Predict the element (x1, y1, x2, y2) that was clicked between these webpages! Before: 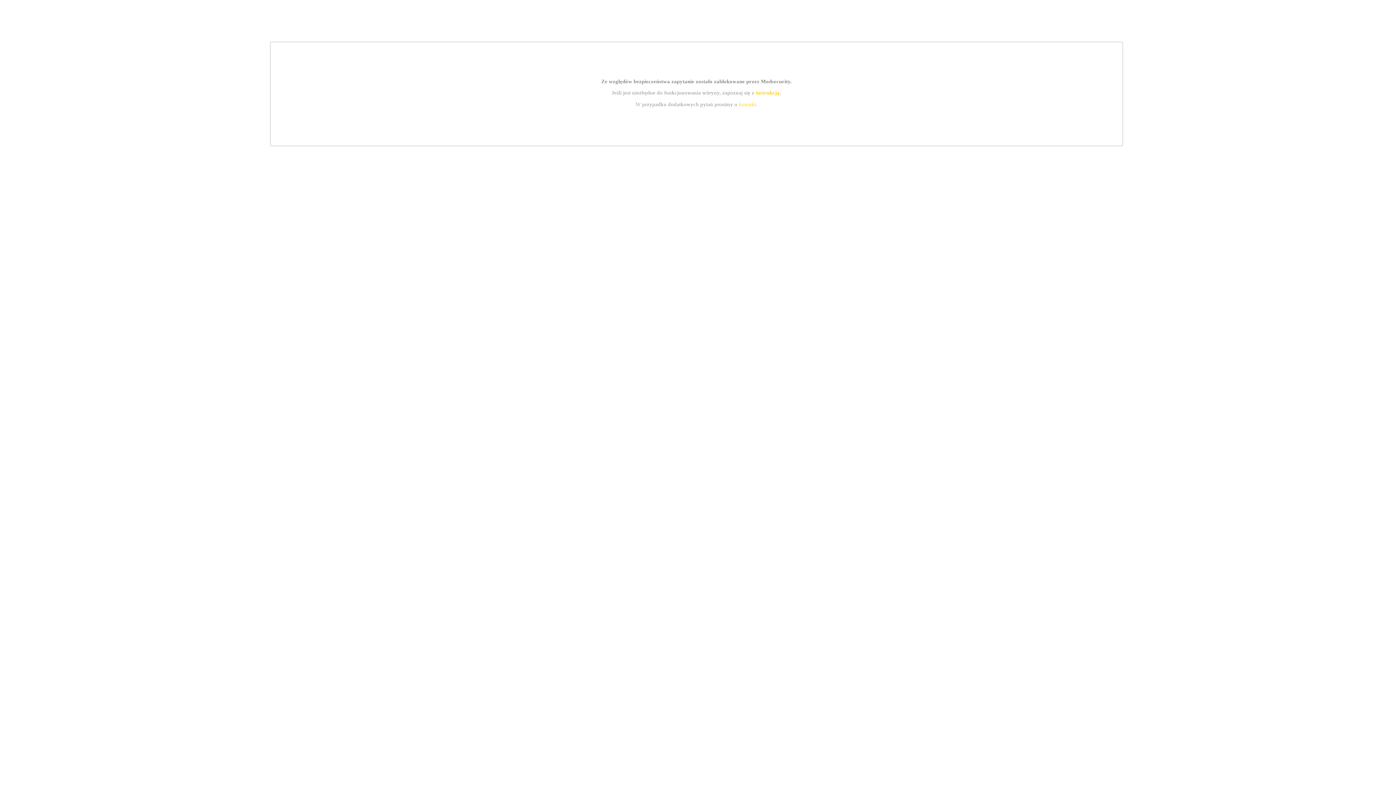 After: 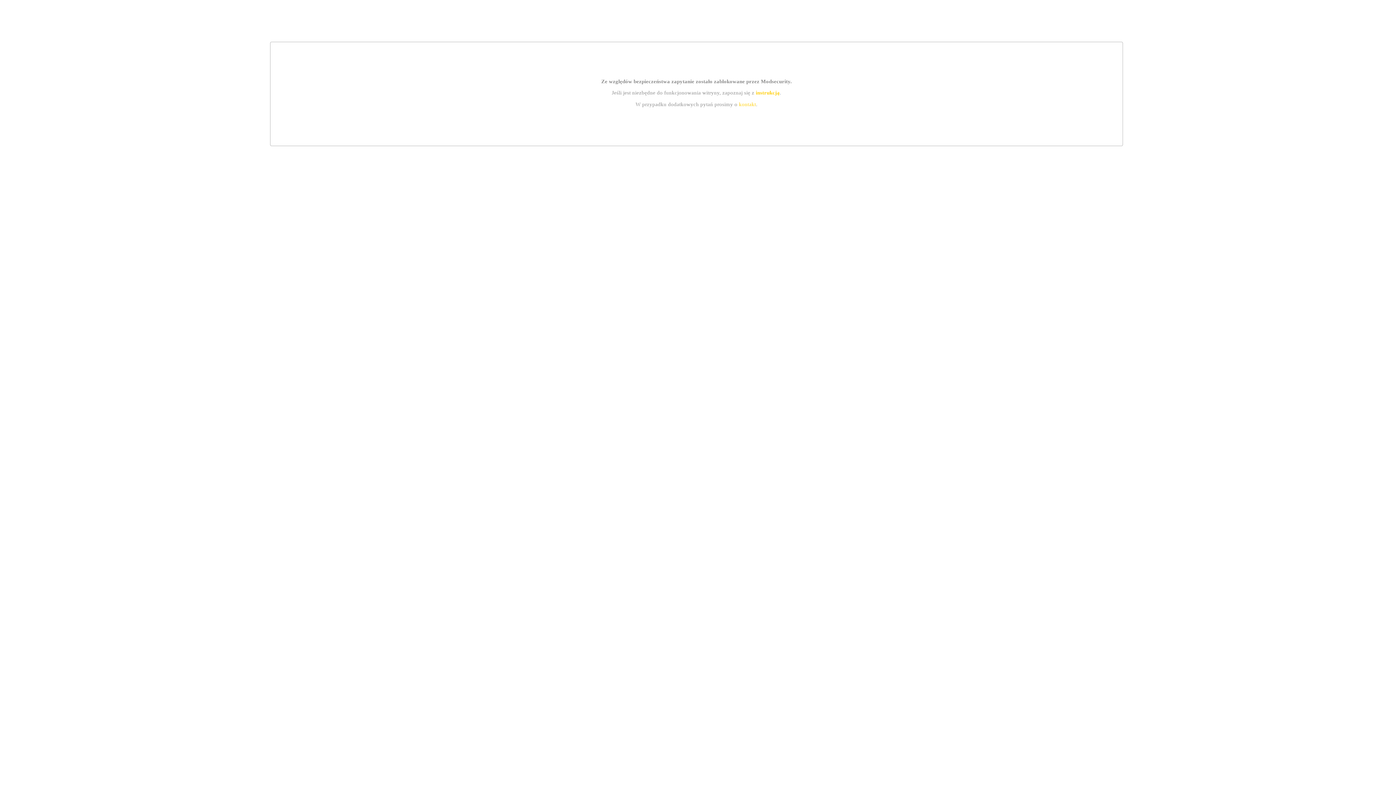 Action: label: kontakt bbox: (739, 101, 756, 107)